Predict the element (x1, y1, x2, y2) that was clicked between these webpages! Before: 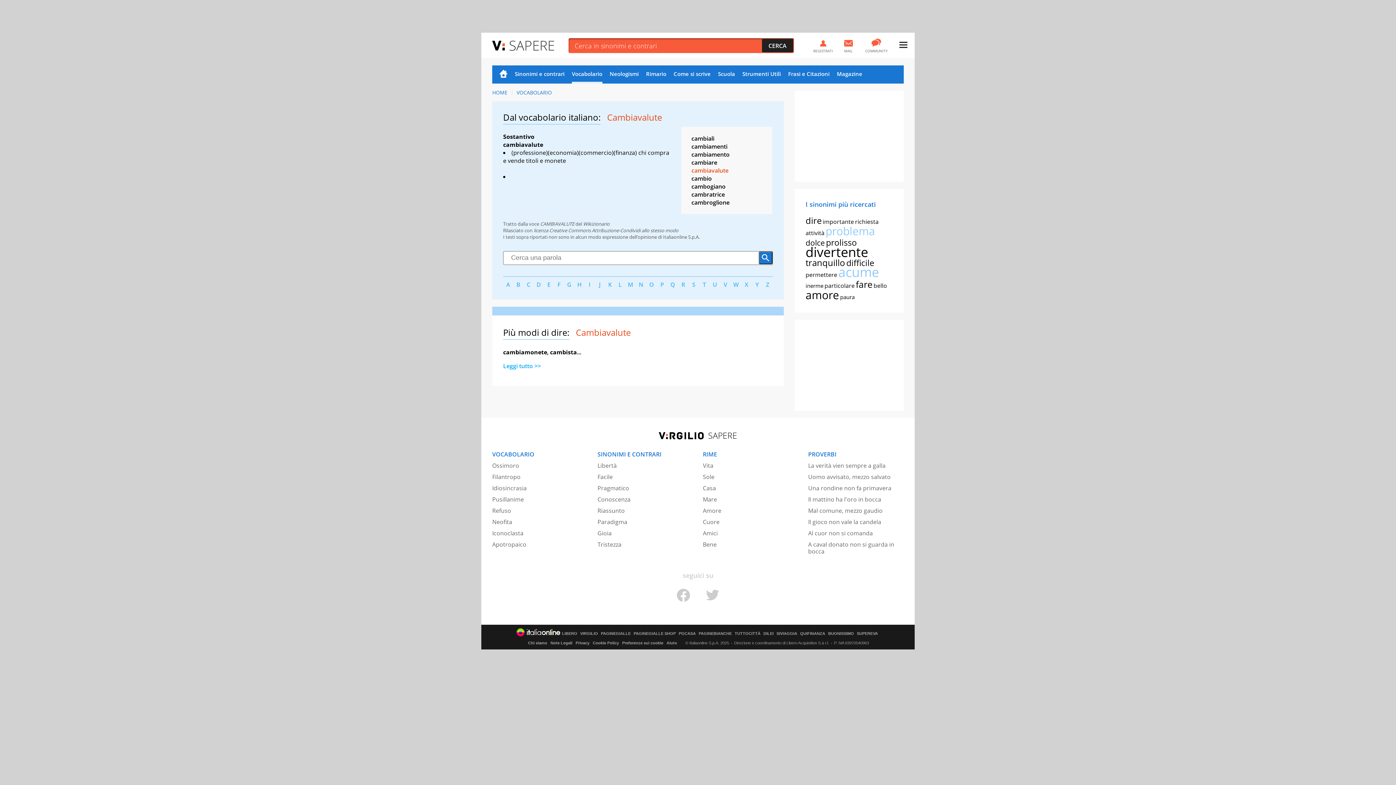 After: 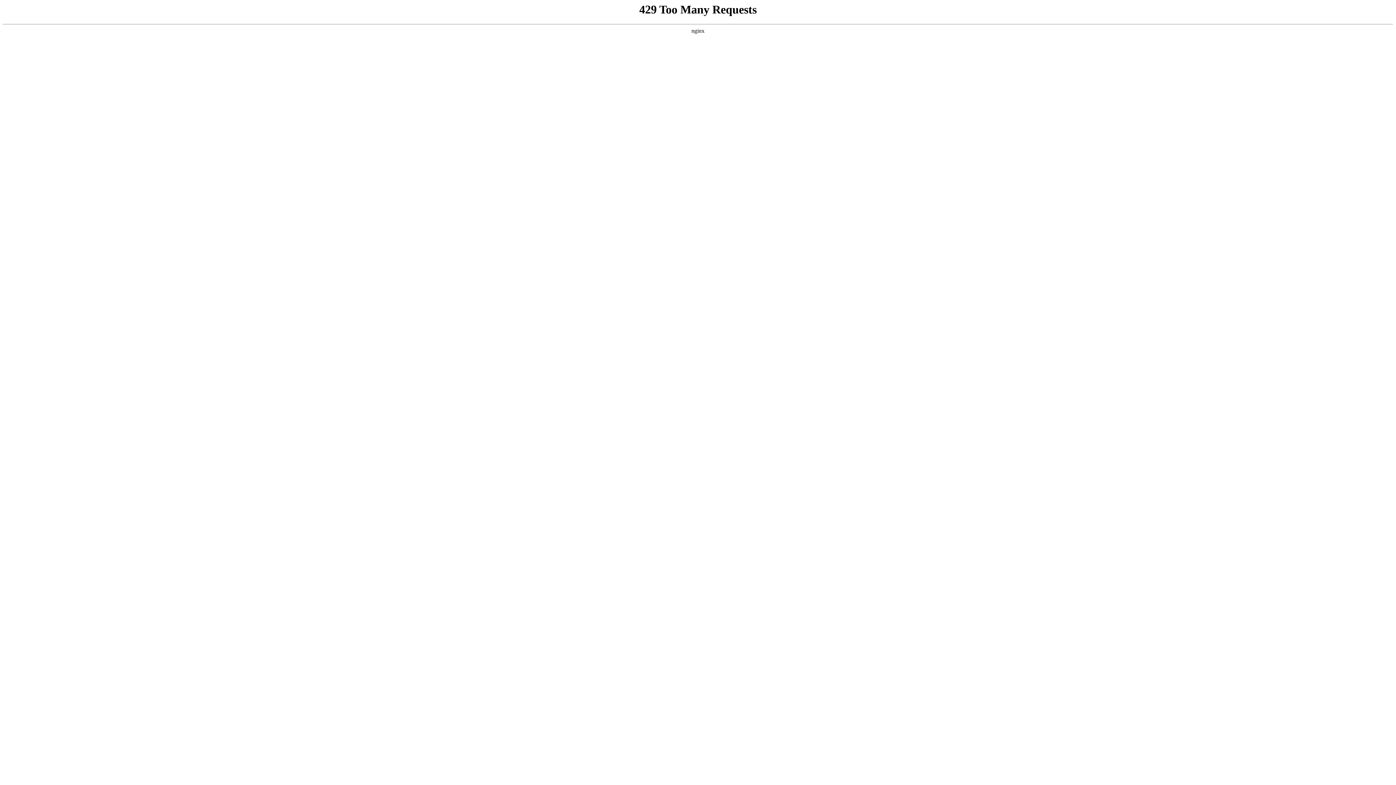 Action: bbox: (763, 631, 773, 635) label: DILEI